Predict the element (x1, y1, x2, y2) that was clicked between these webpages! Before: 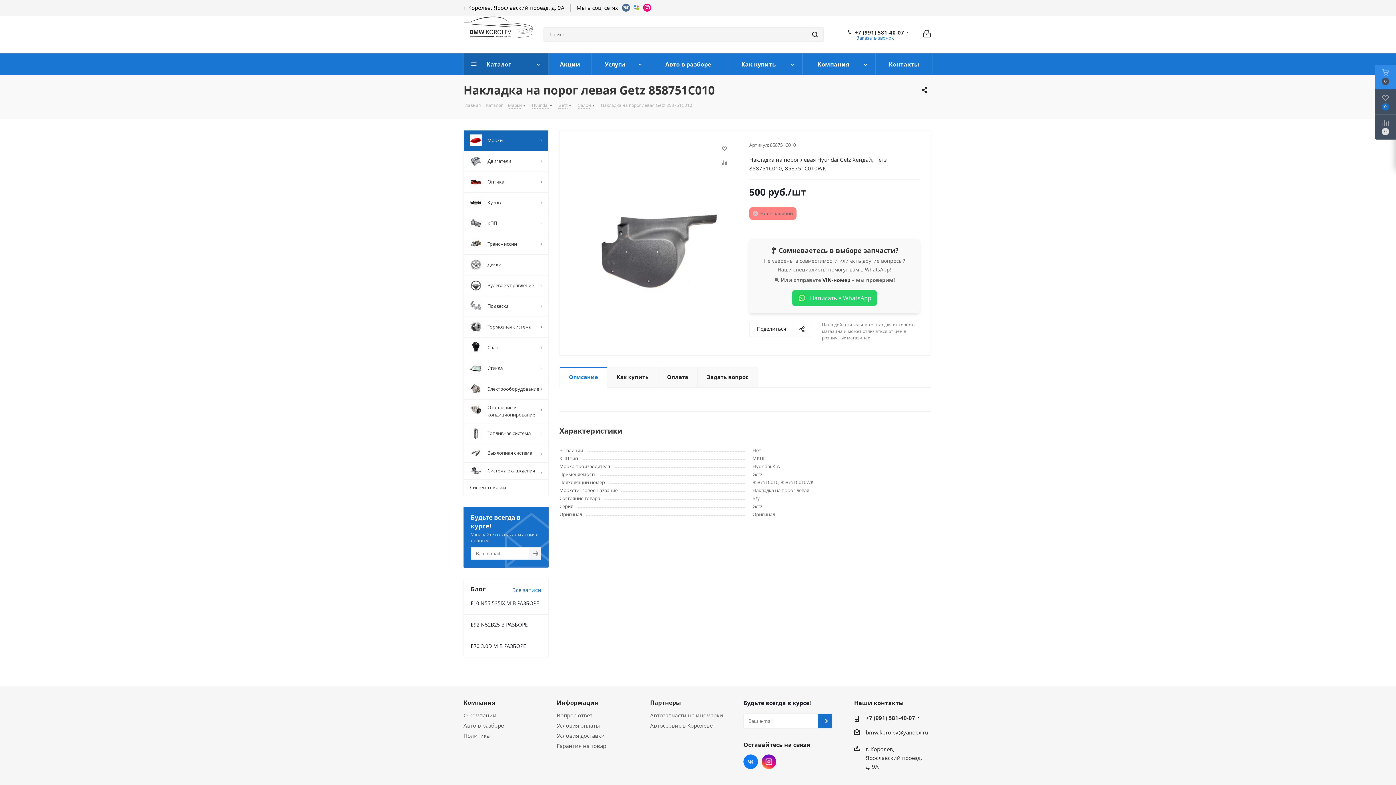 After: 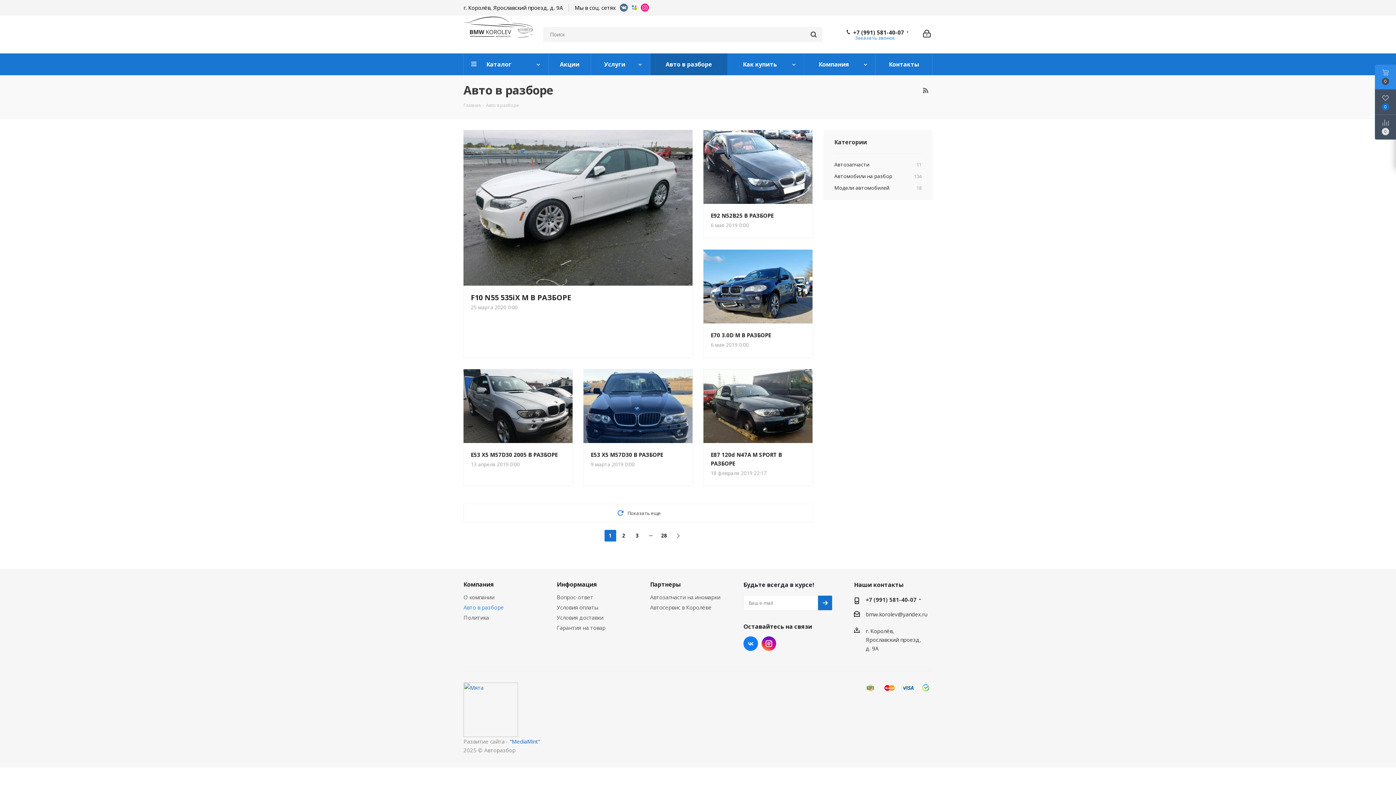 Action: bbox: (463, 722, 504, 729) label: Авто в разборе